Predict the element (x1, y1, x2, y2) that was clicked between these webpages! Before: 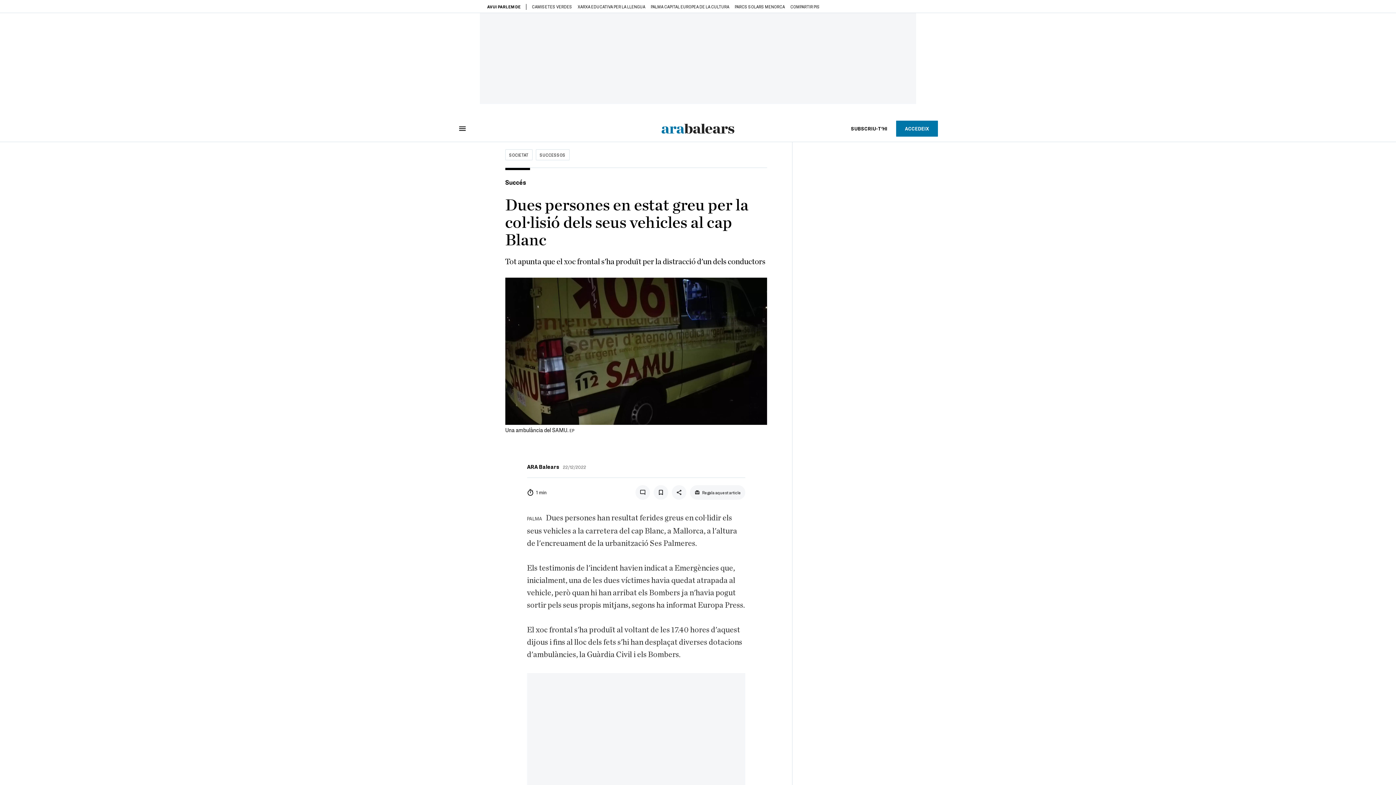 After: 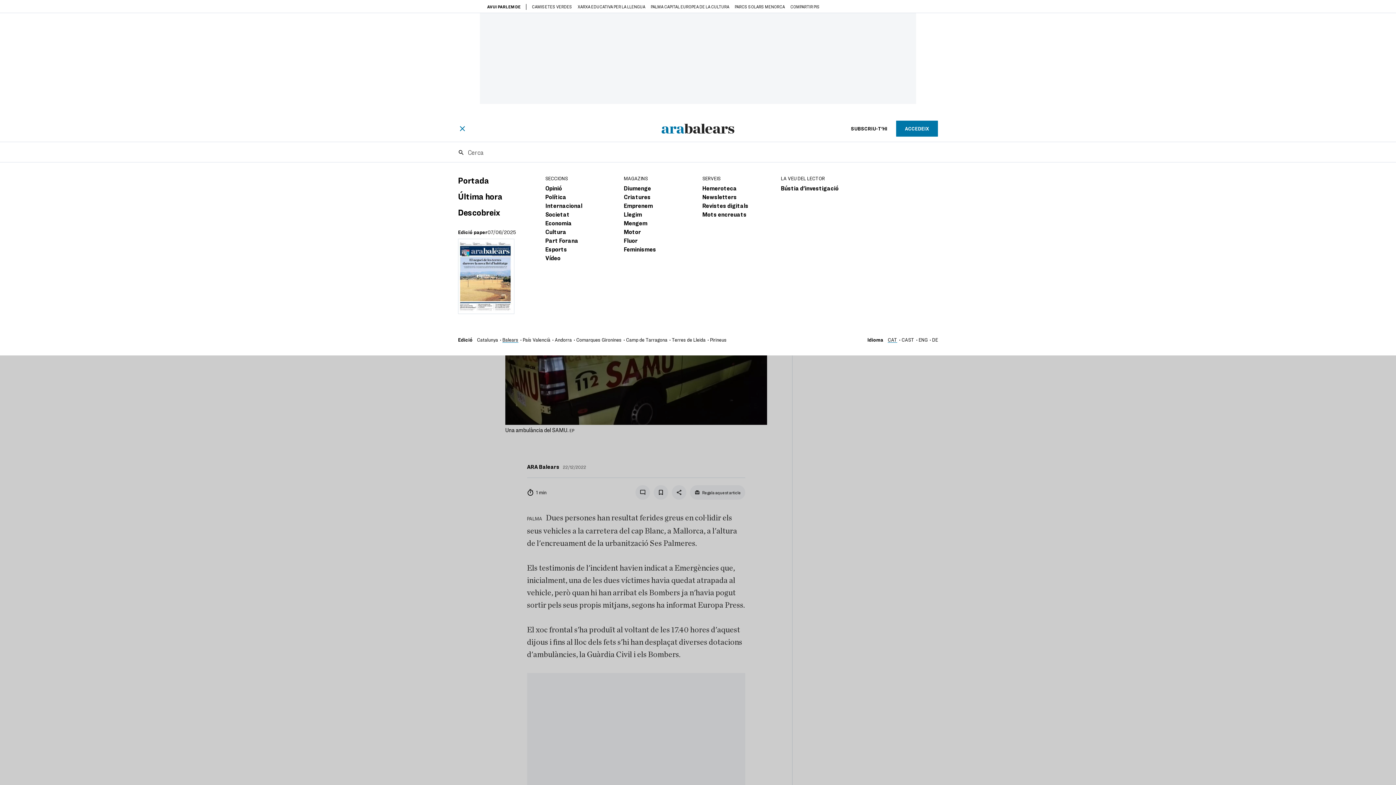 Action: bbox: (458, 124, 466, 132)